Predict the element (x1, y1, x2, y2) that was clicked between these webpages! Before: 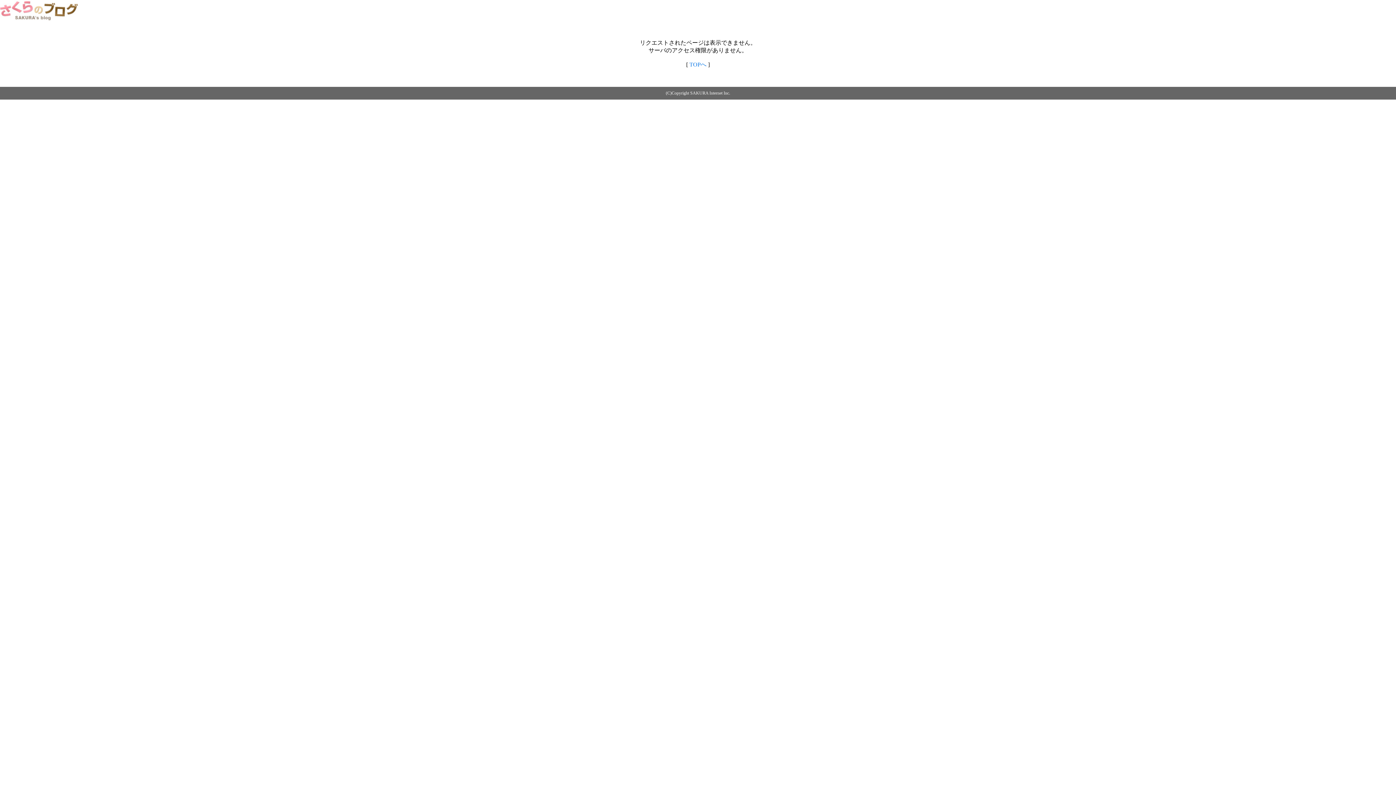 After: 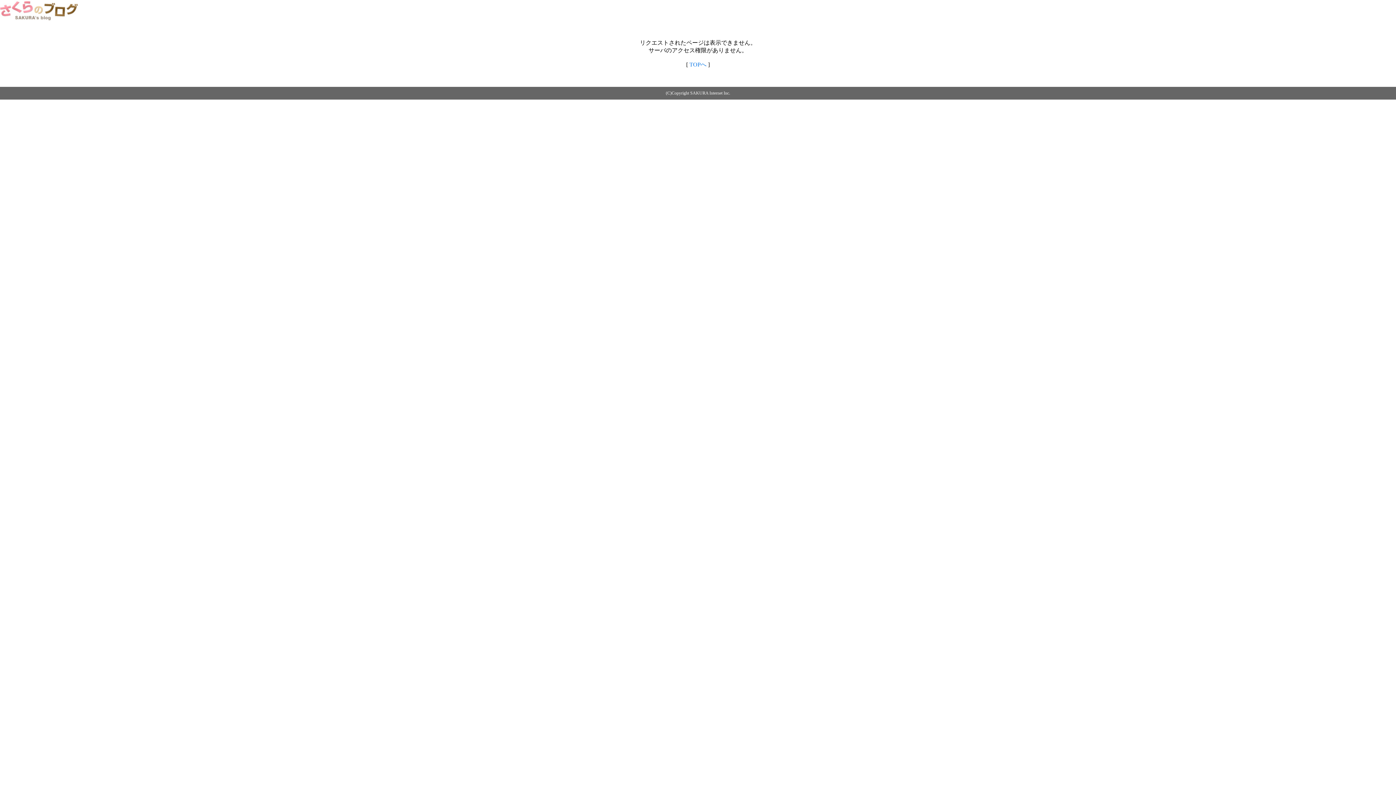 Action: bbox: (0, 14, 79, 20)